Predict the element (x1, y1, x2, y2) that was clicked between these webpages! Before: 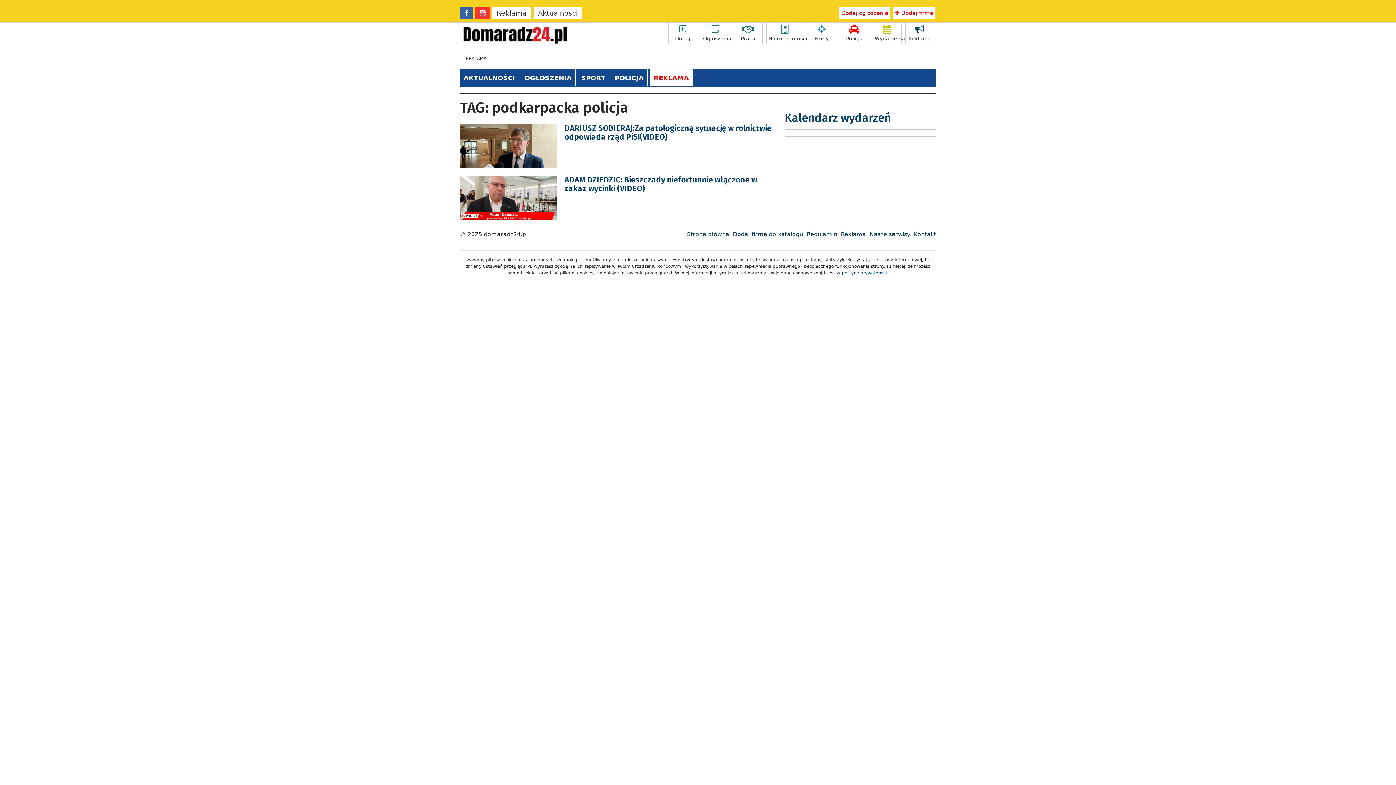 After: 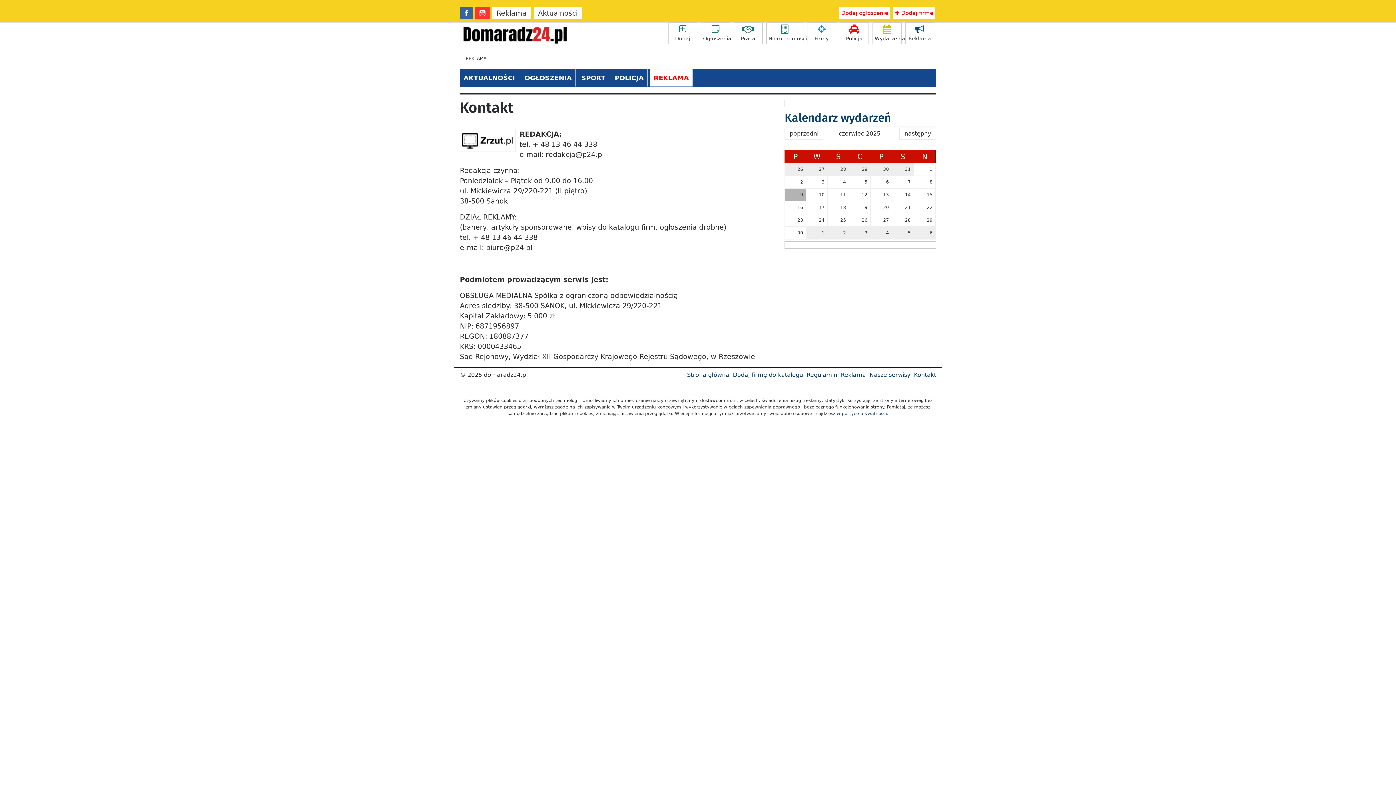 Action: bbox: (914, 230, 936, 237) label: Kontakt